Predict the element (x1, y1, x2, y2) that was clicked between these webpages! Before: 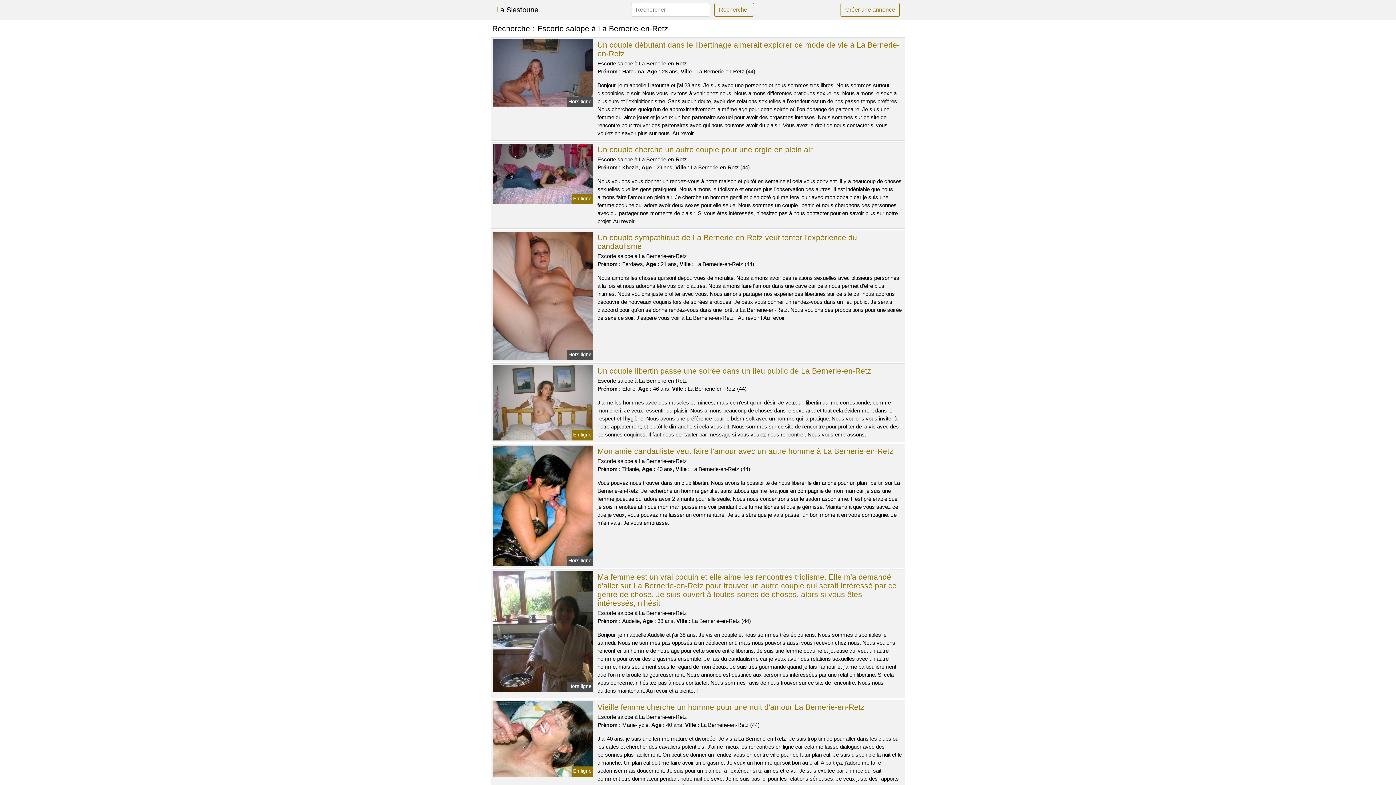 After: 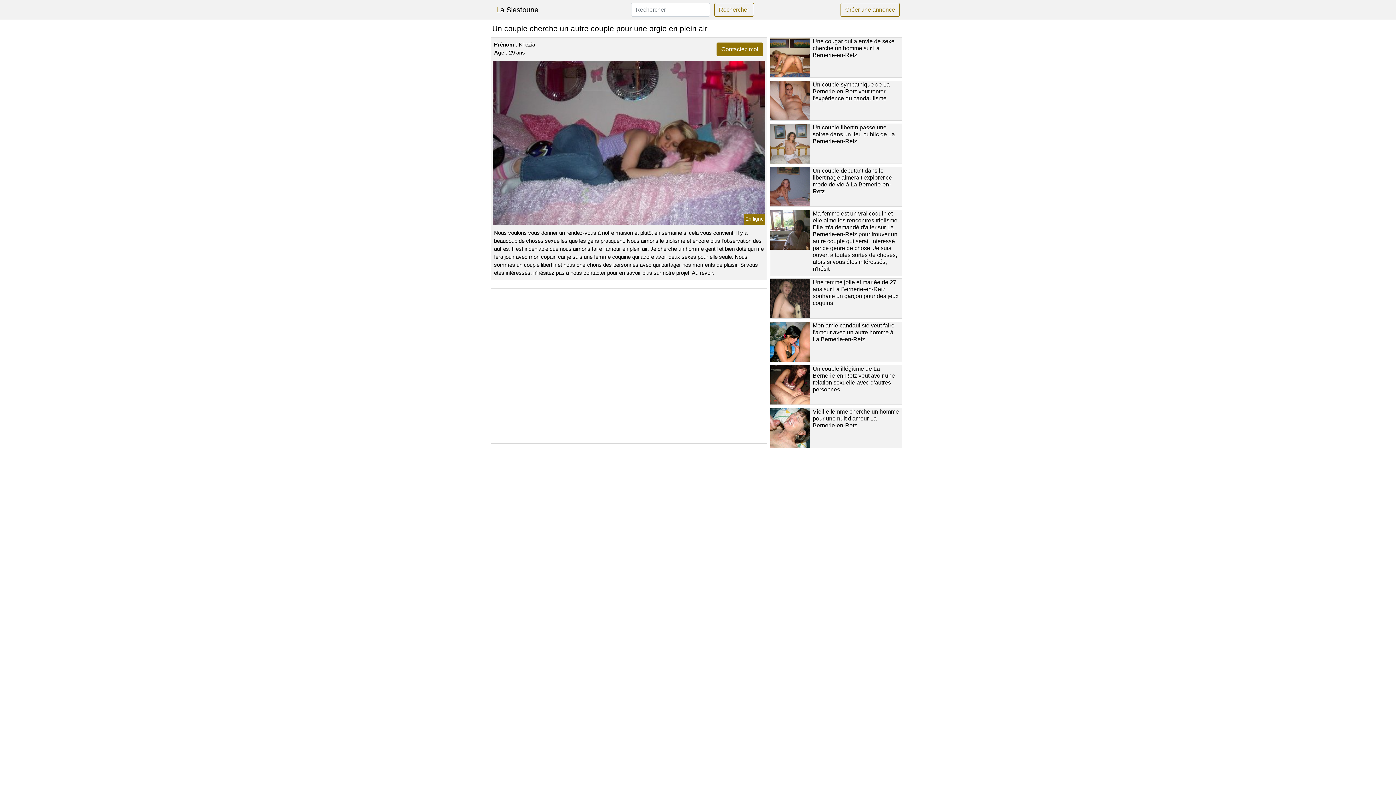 Action: label: Un couple cherche un autre couple pour une orgie en plein air bbox: (597, 145, 812, 153)